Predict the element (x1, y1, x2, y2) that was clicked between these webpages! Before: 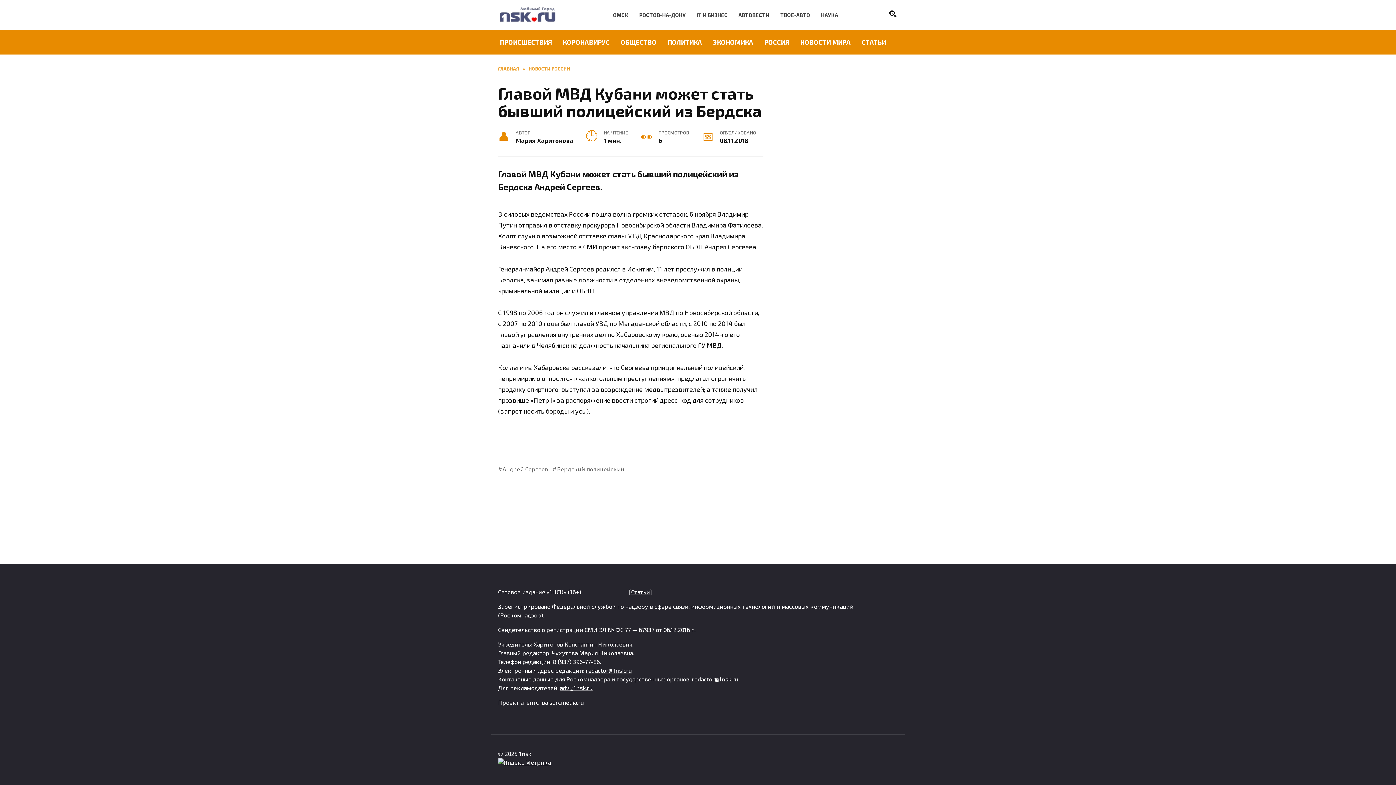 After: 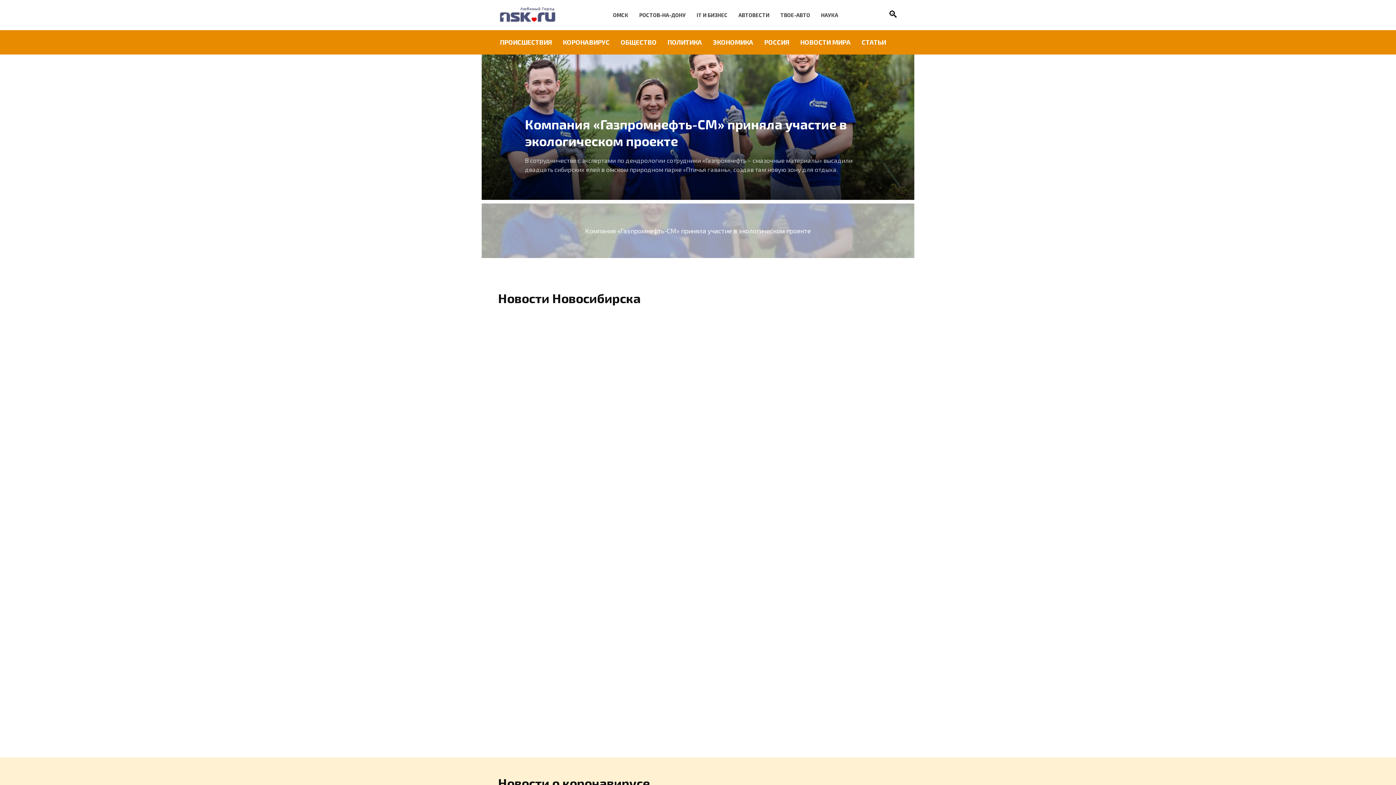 Action: bbox: (498, 465, 548, 472) label: Андрей Сергеев